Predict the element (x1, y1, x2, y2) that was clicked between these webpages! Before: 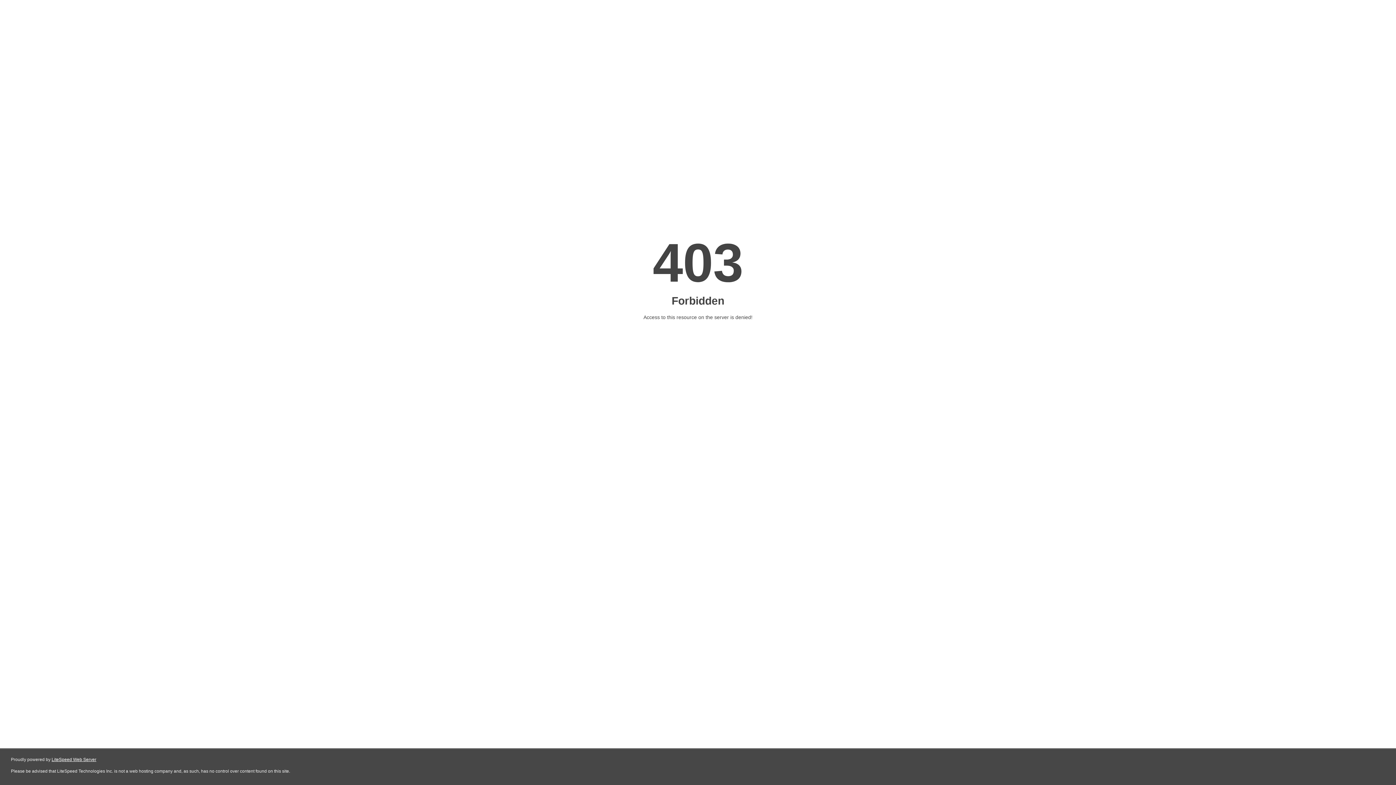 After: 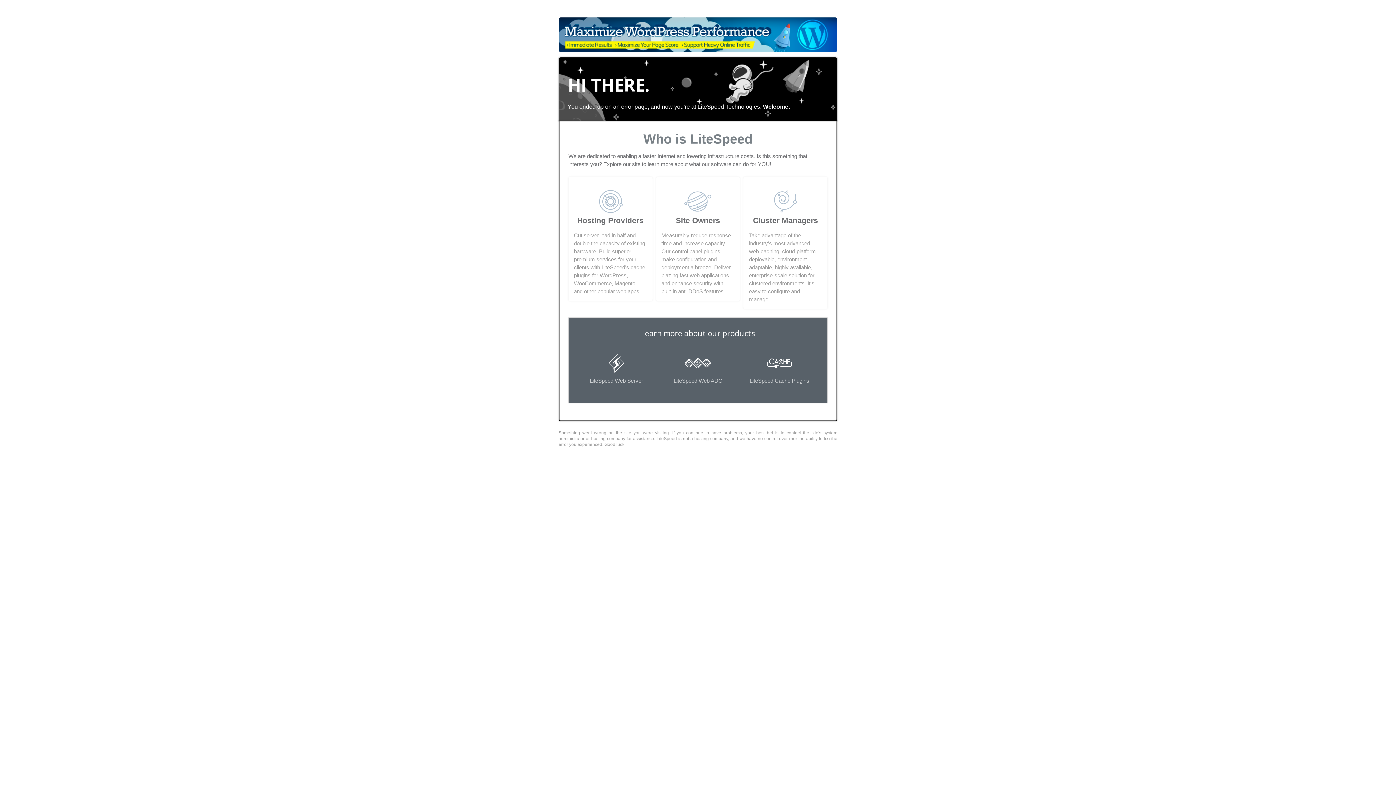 Action: bbox: (51, 757, 96, 762) label: LiteSpeed Web Server